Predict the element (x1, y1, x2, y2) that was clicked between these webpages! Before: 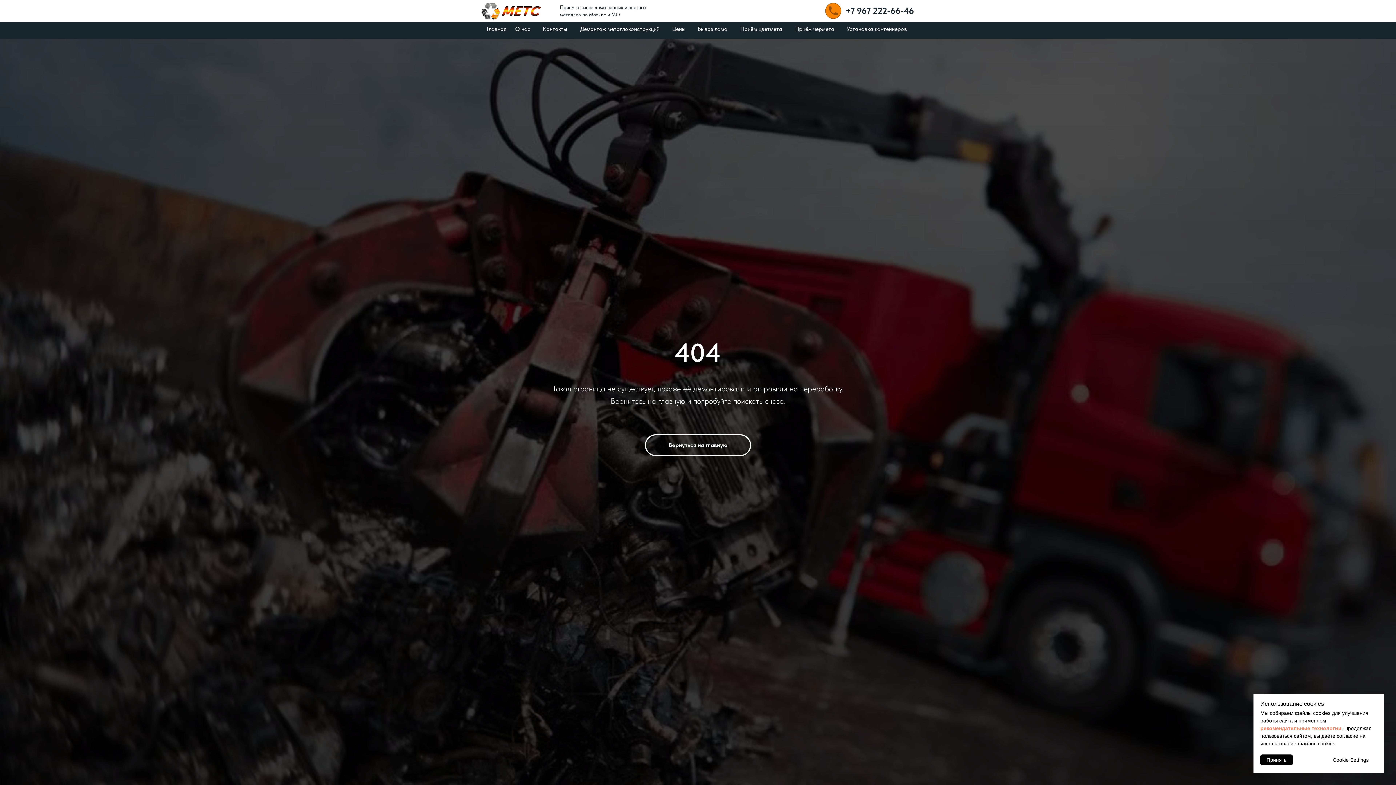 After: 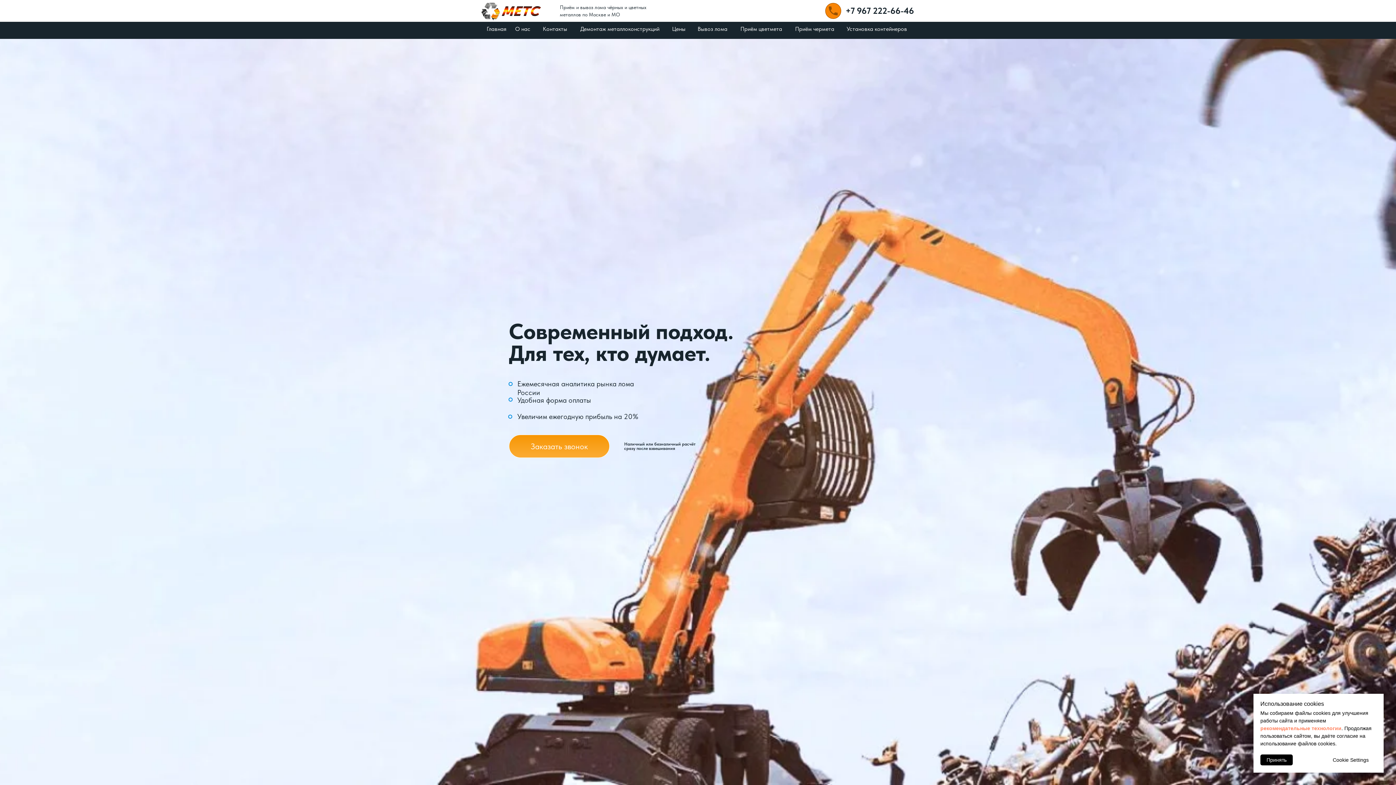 Action: bbox: (645, 434, 751, 456) label: Вернуться на главную